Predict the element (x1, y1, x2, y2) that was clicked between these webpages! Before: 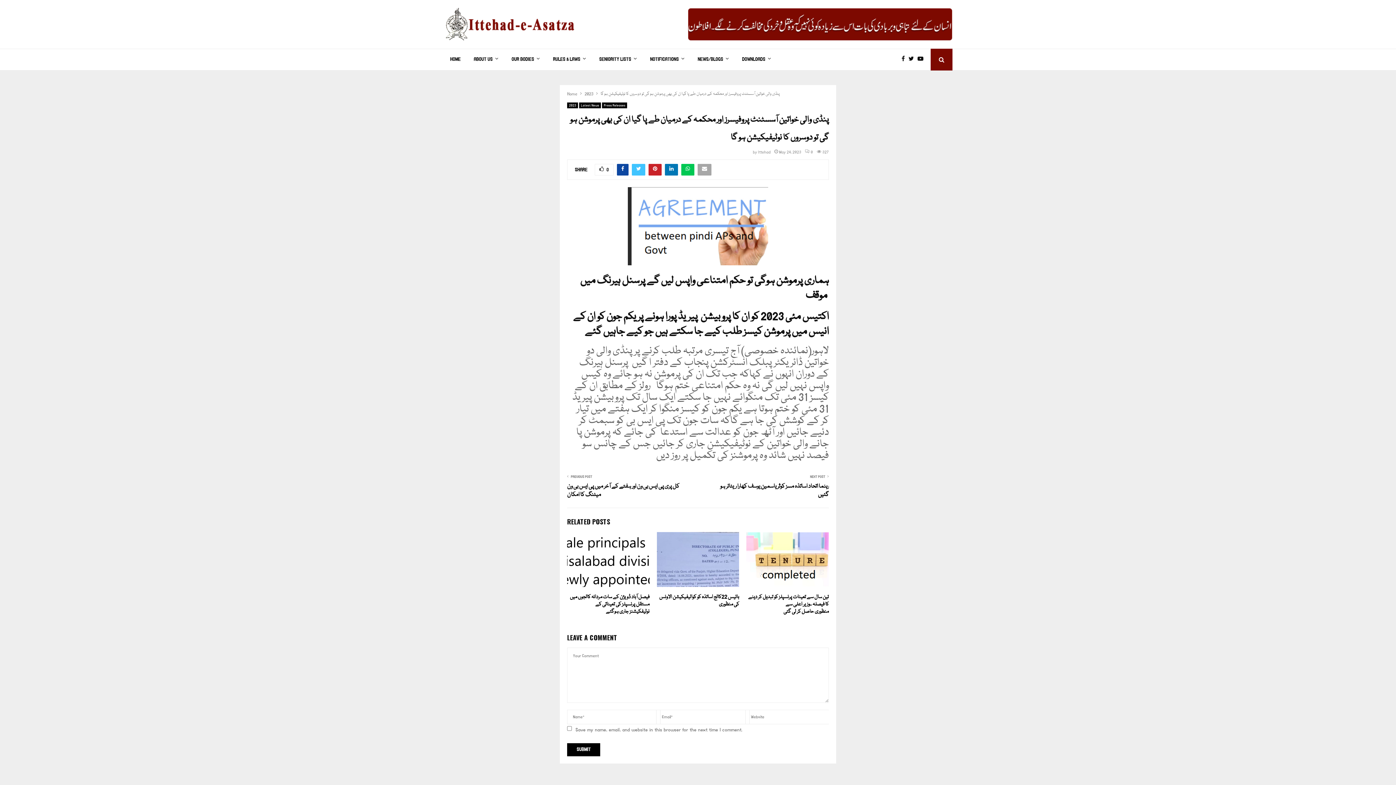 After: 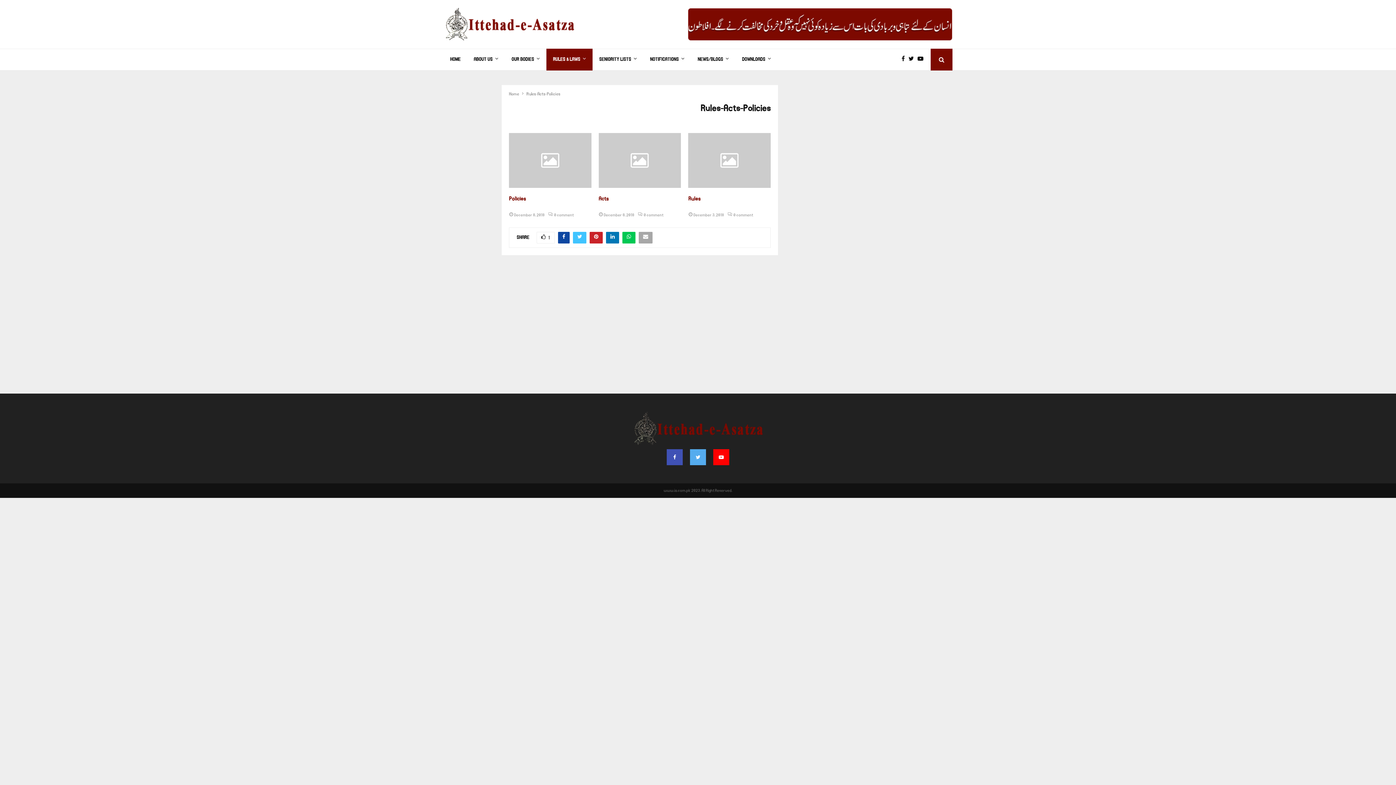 Action: bbox: (546, 48, 592, 70) label: RULES & LAWS